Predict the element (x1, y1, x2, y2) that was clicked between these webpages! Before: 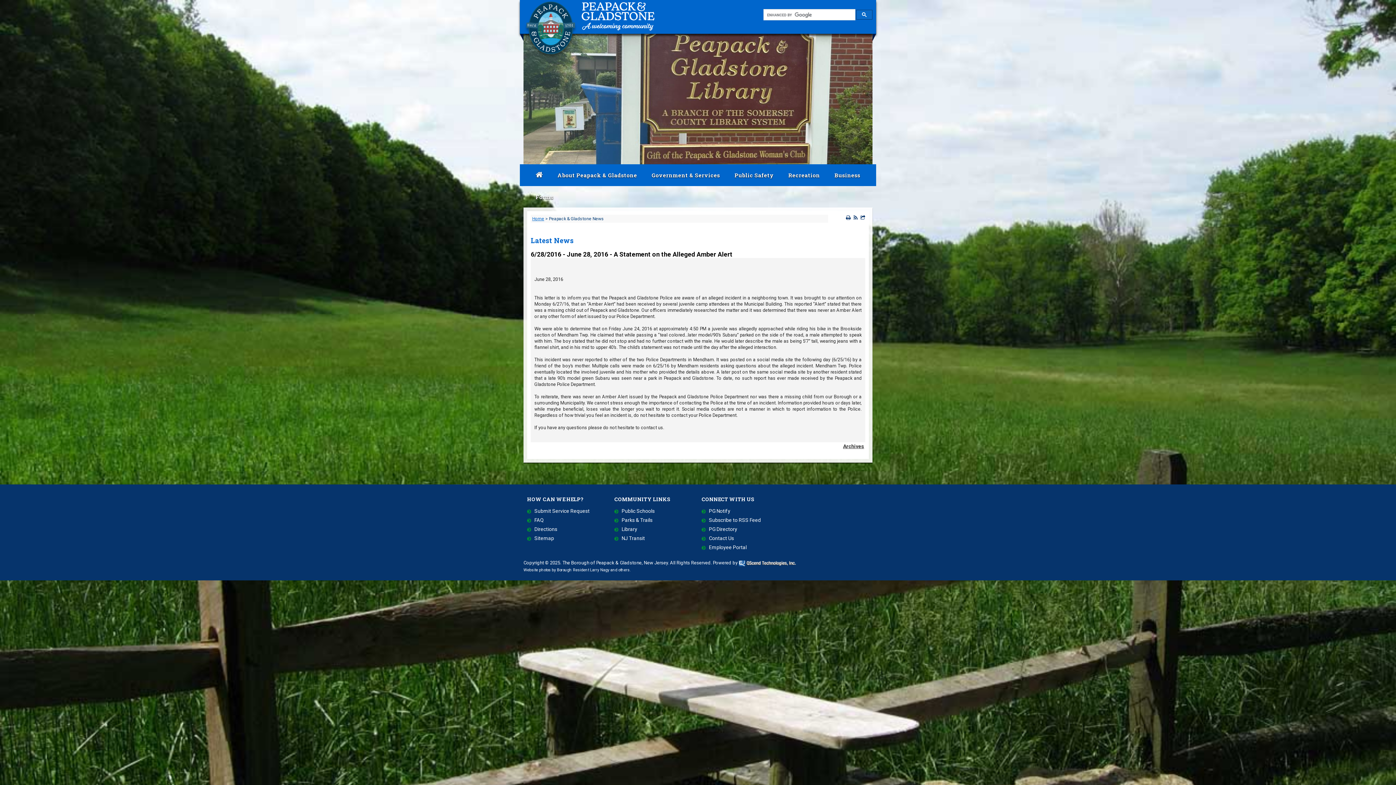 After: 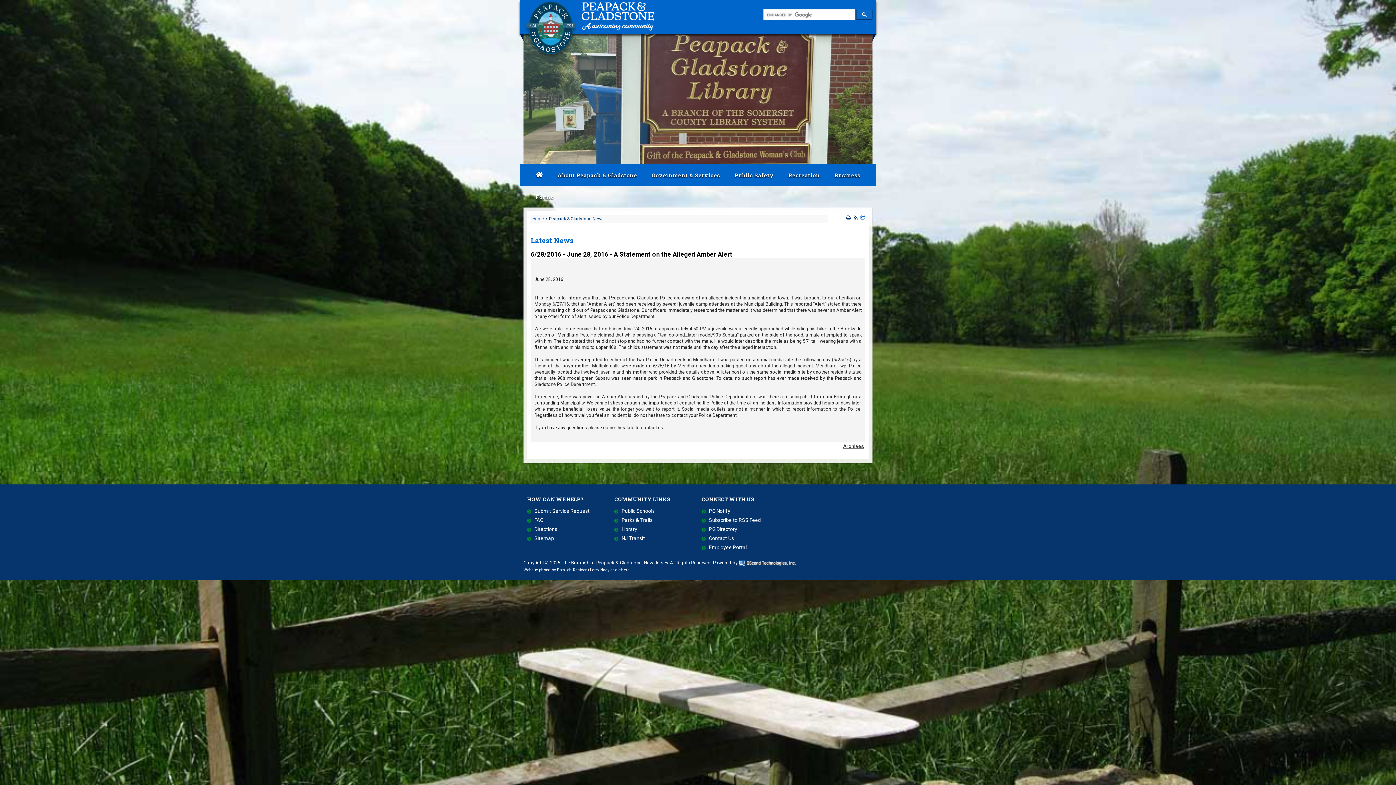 Action: bbox: (858, 215, 865, 220)